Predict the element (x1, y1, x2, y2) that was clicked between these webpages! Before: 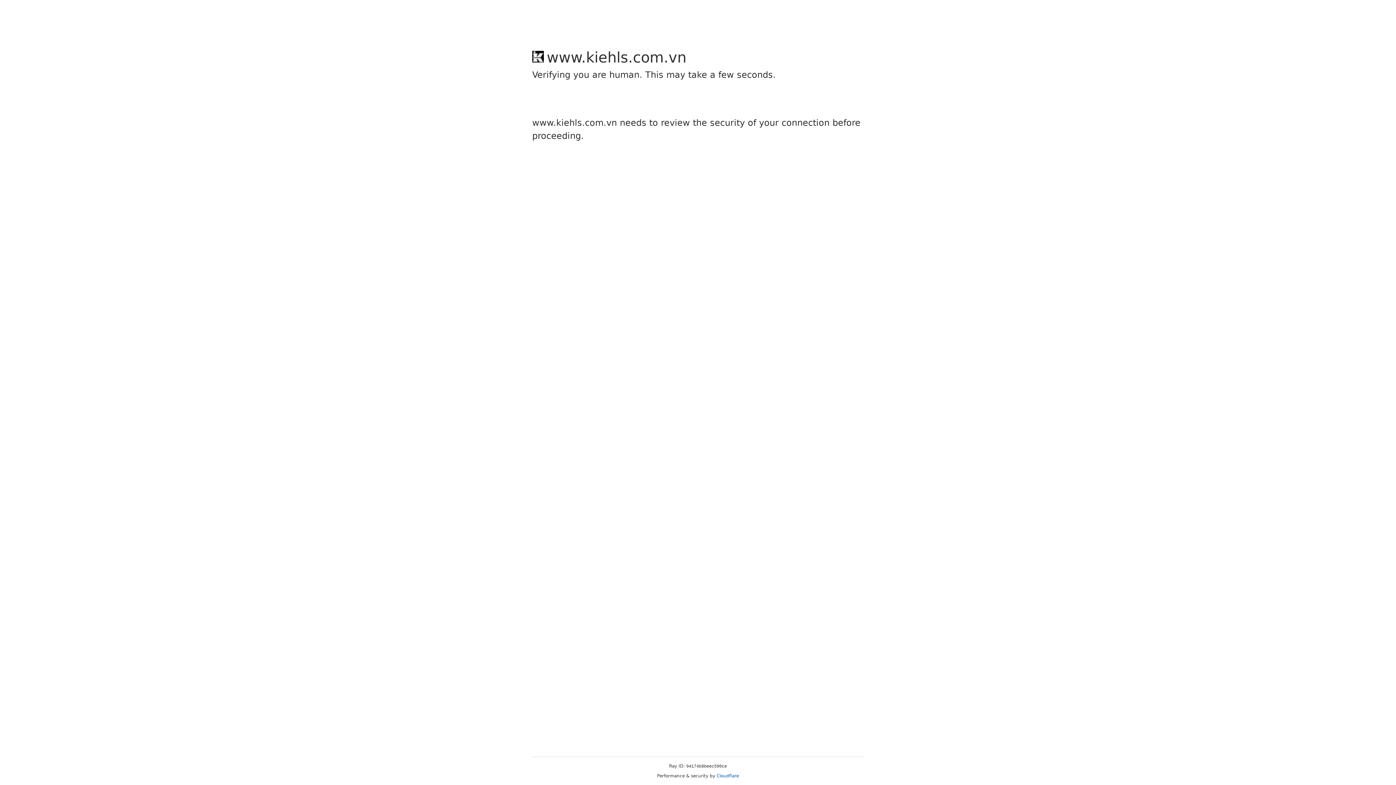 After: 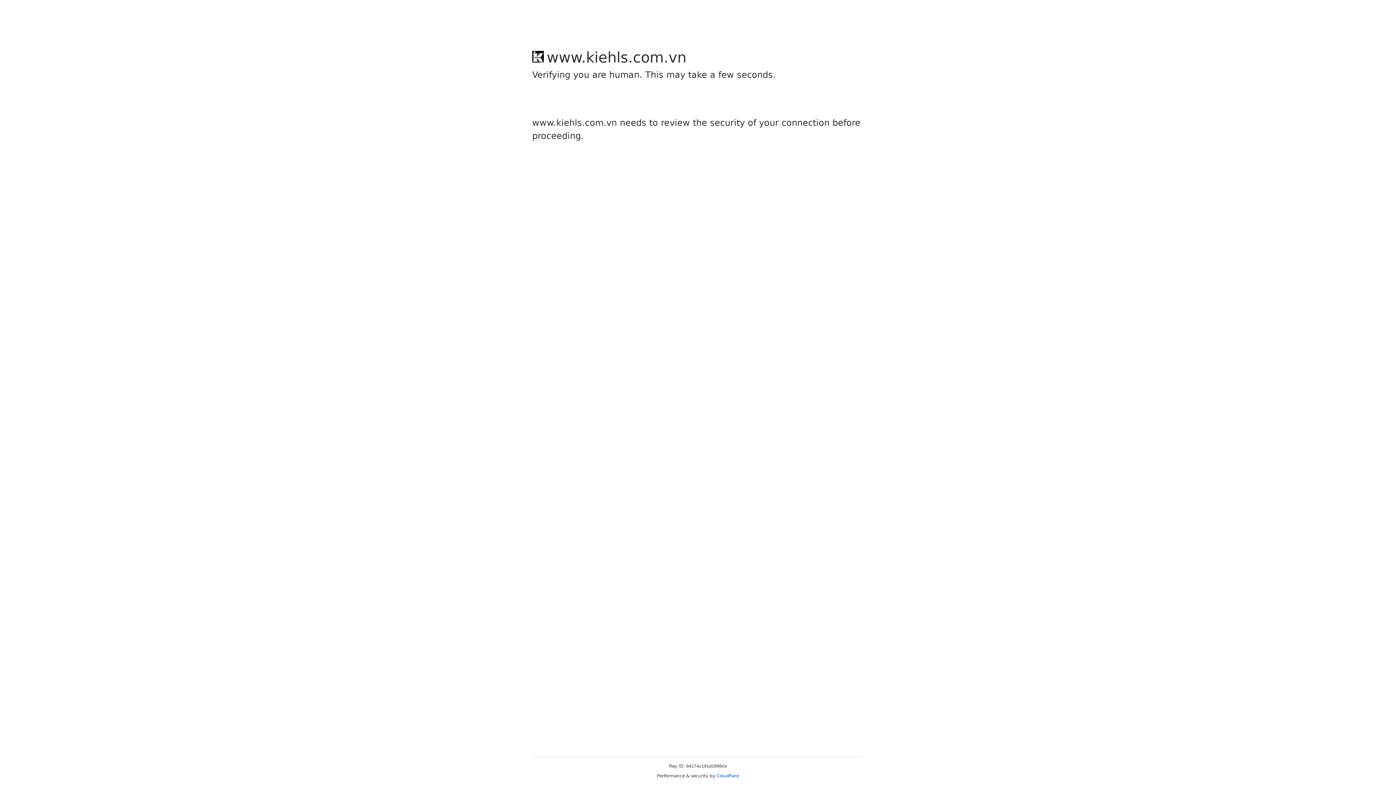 Action: bbox: (716, 773, 739, 778) label: Cloudflare